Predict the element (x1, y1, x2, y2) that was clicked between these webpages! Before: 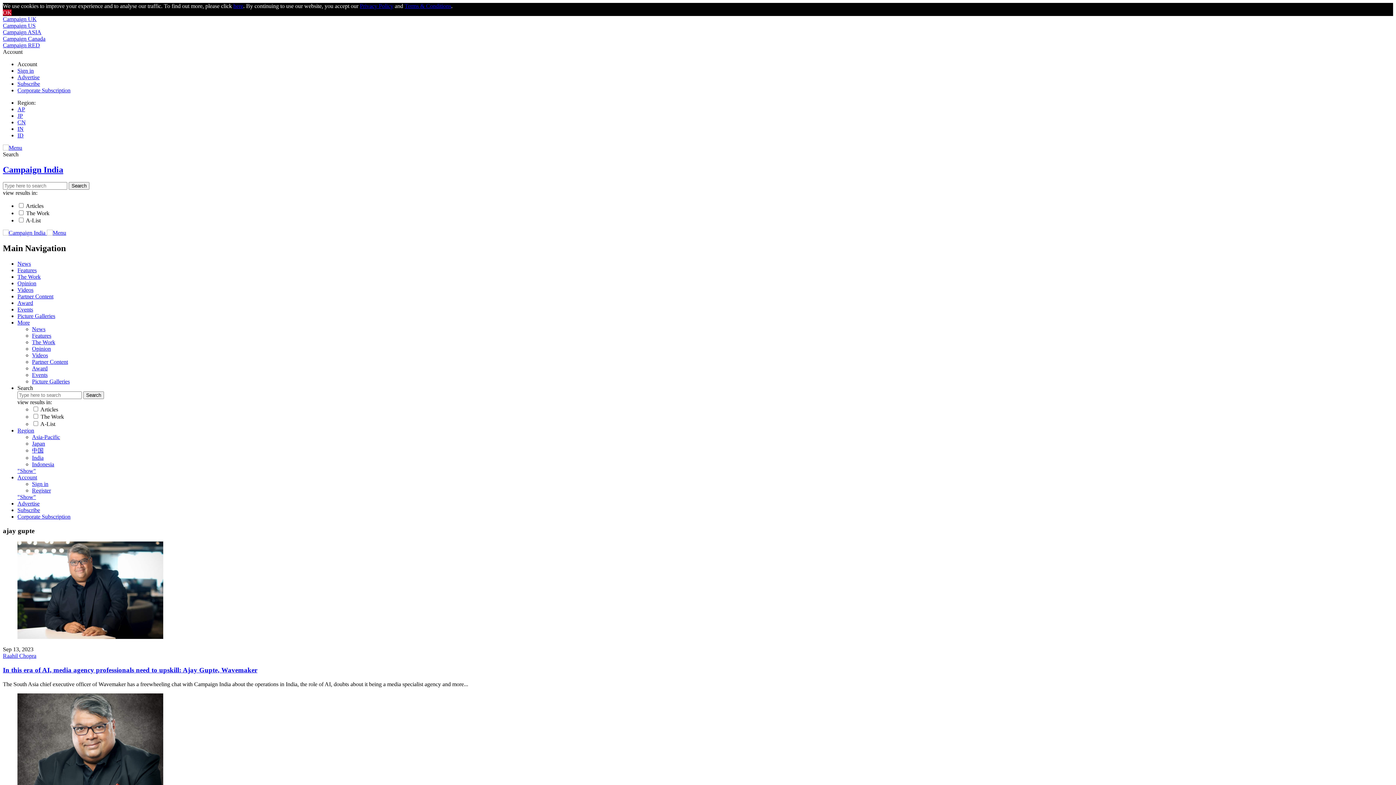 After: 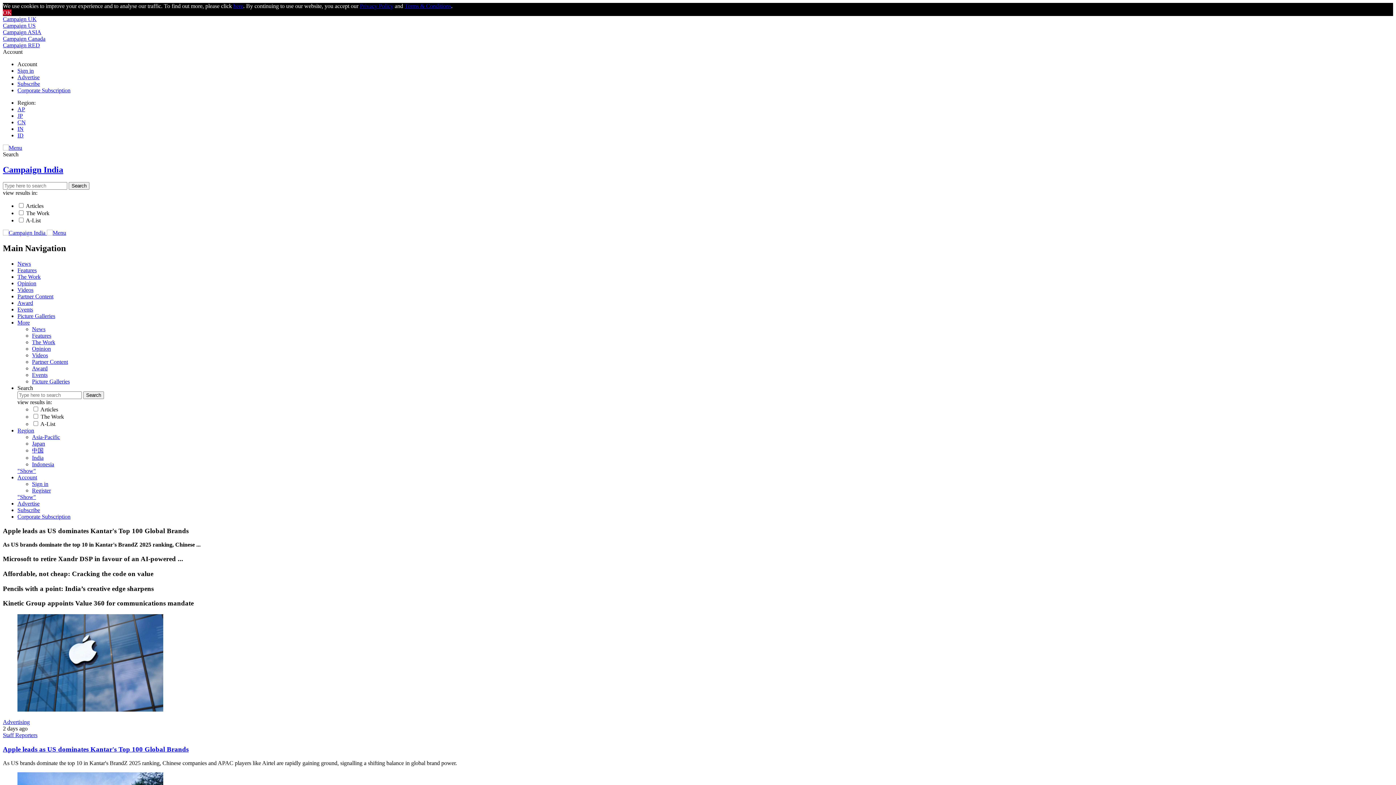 Action: label: Campaign India bbox: (2, 165, 1393, 174)